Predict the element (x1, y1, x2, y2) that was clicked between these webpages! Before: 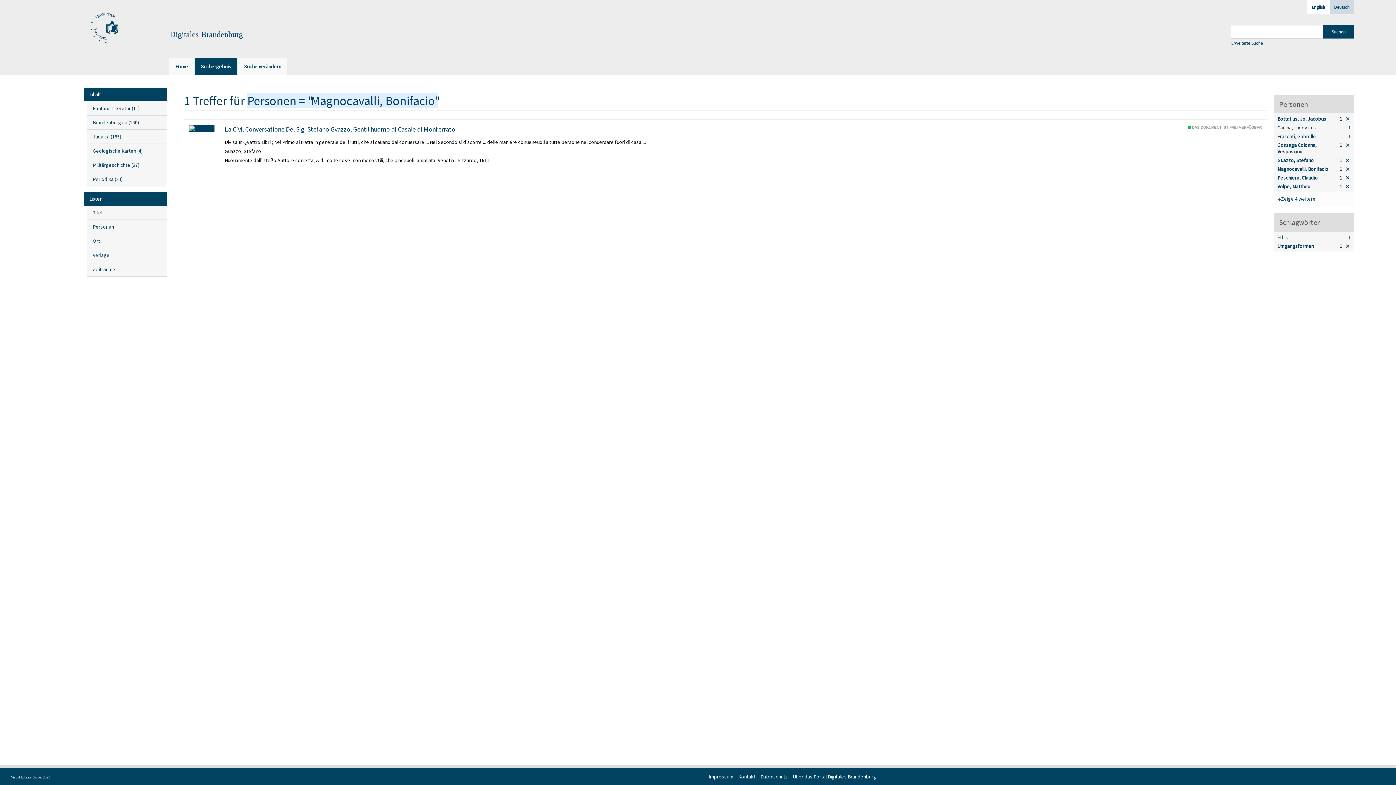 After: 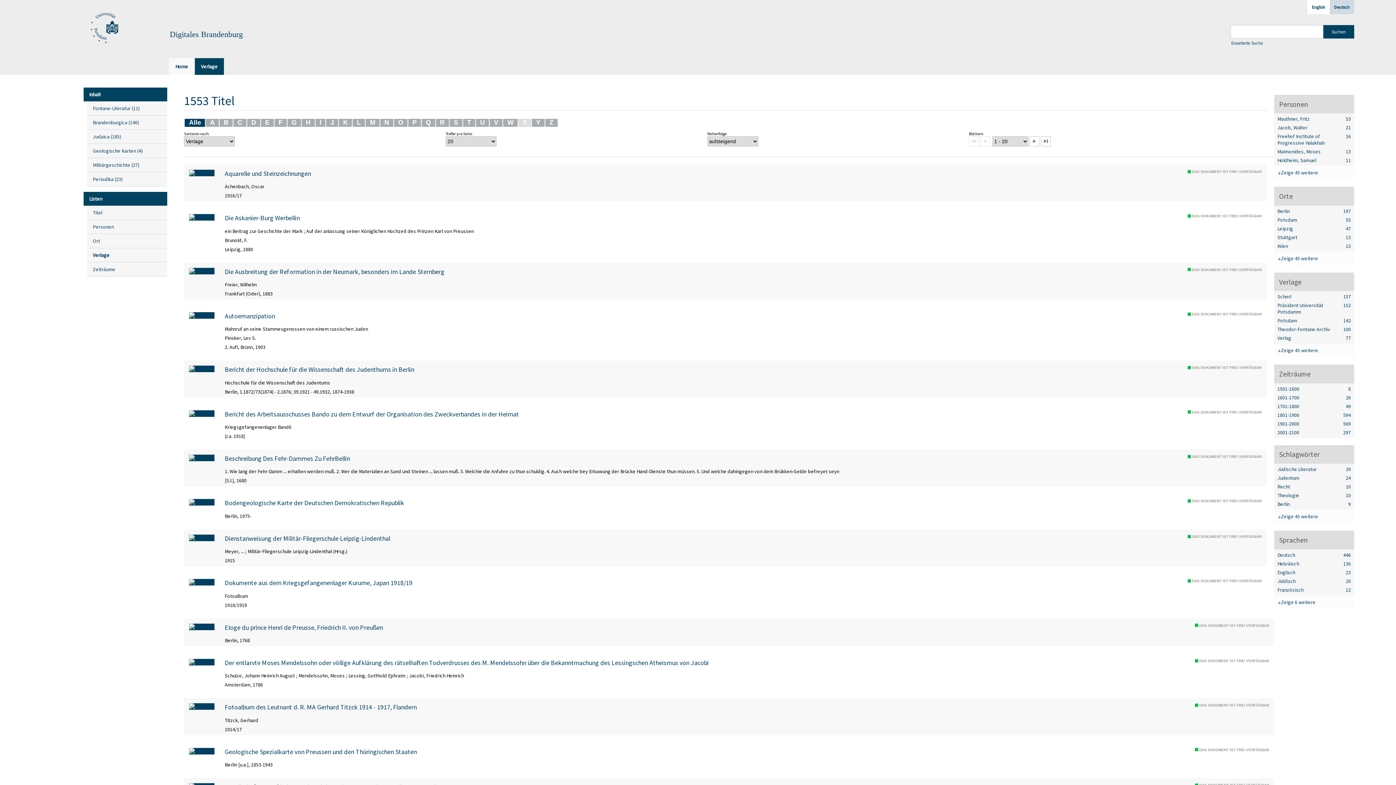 Action: label: Verlage bbox: (87, 248, 167, 262)